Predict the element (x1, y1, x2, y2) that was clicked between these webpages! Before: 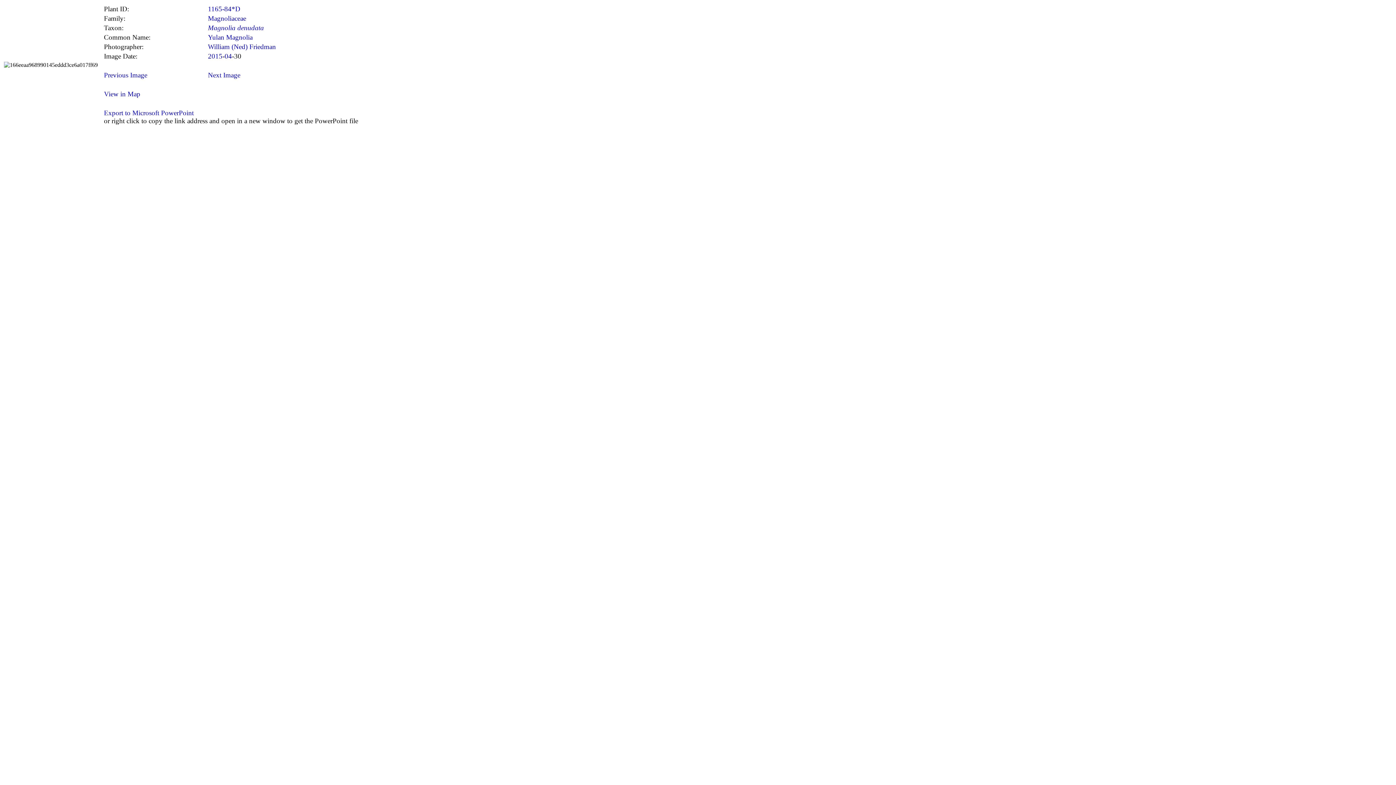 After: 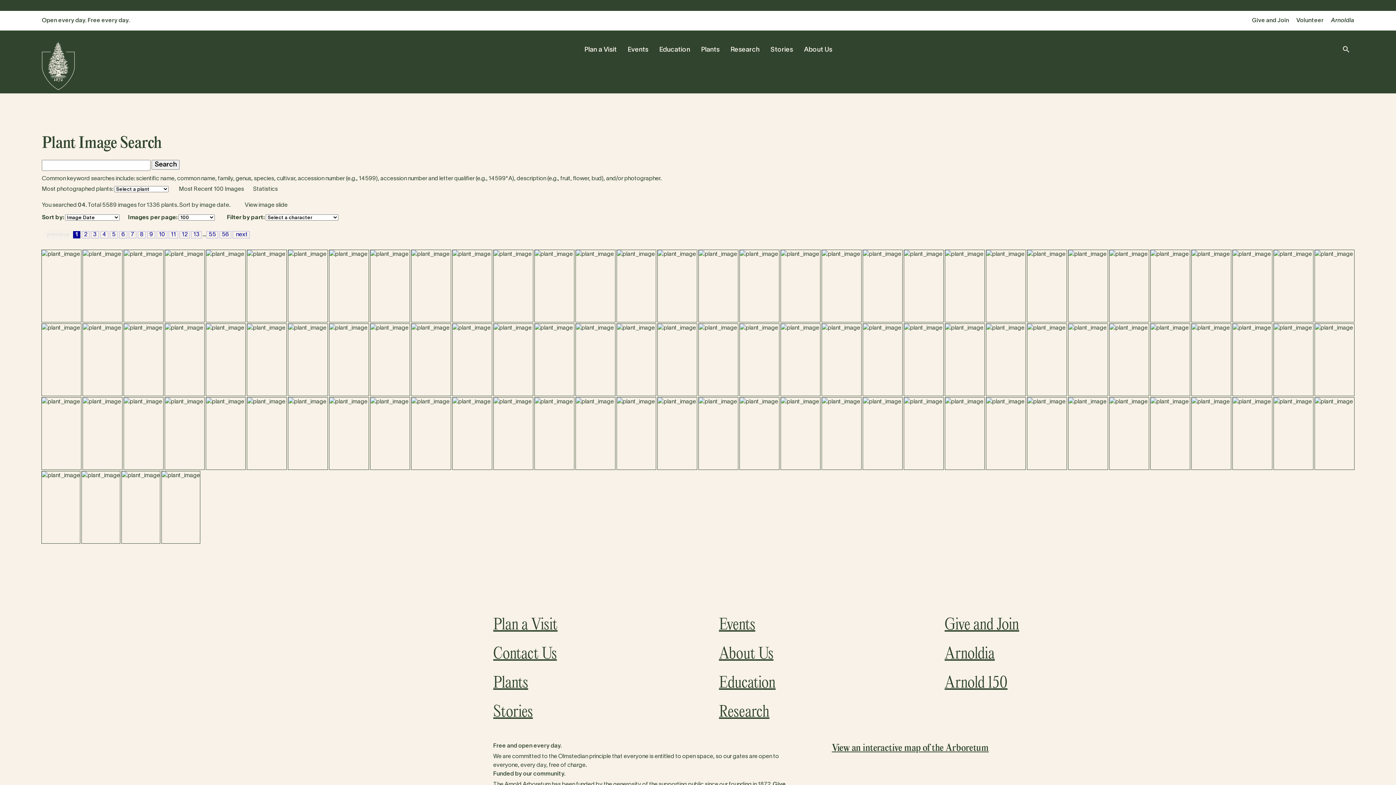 Action: label: 04 bbox: (224, 52, 232, 60)